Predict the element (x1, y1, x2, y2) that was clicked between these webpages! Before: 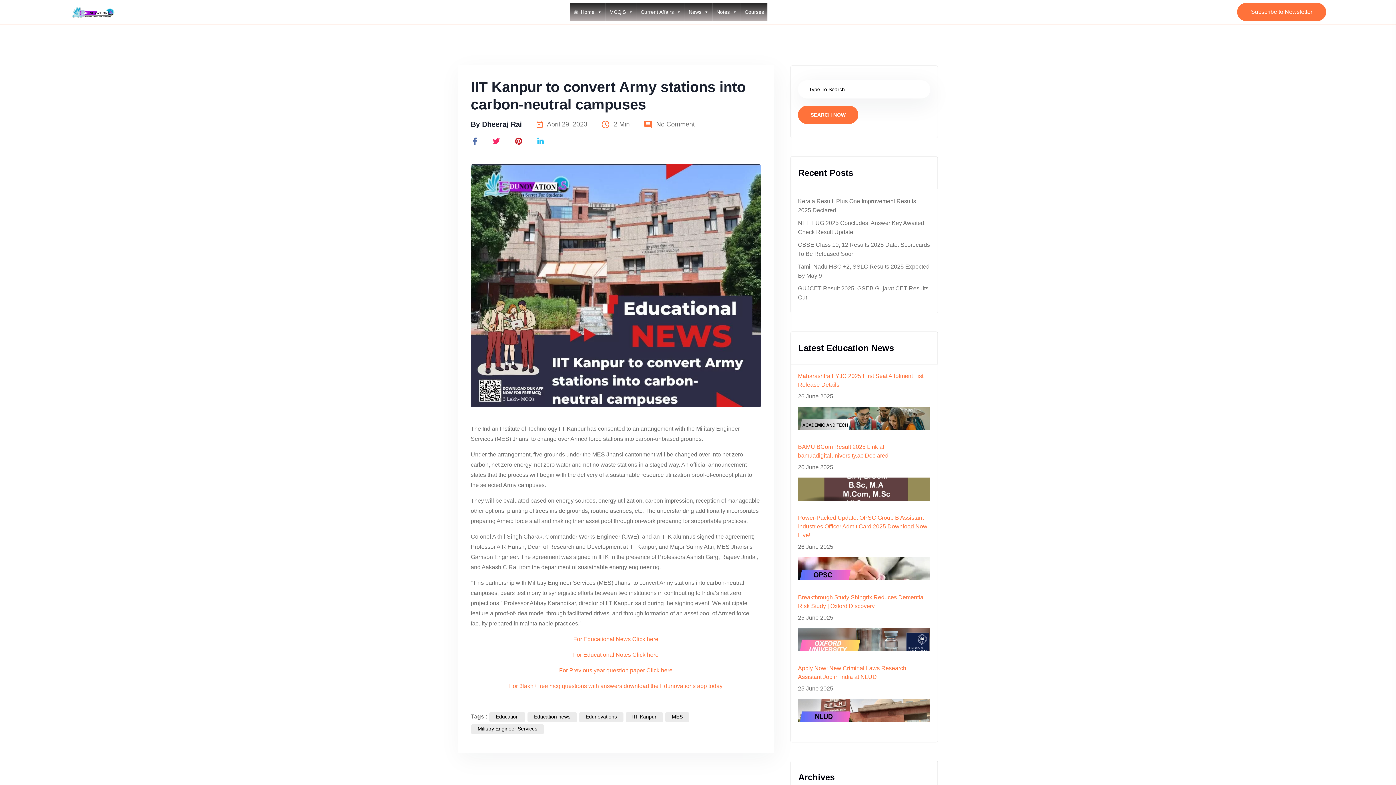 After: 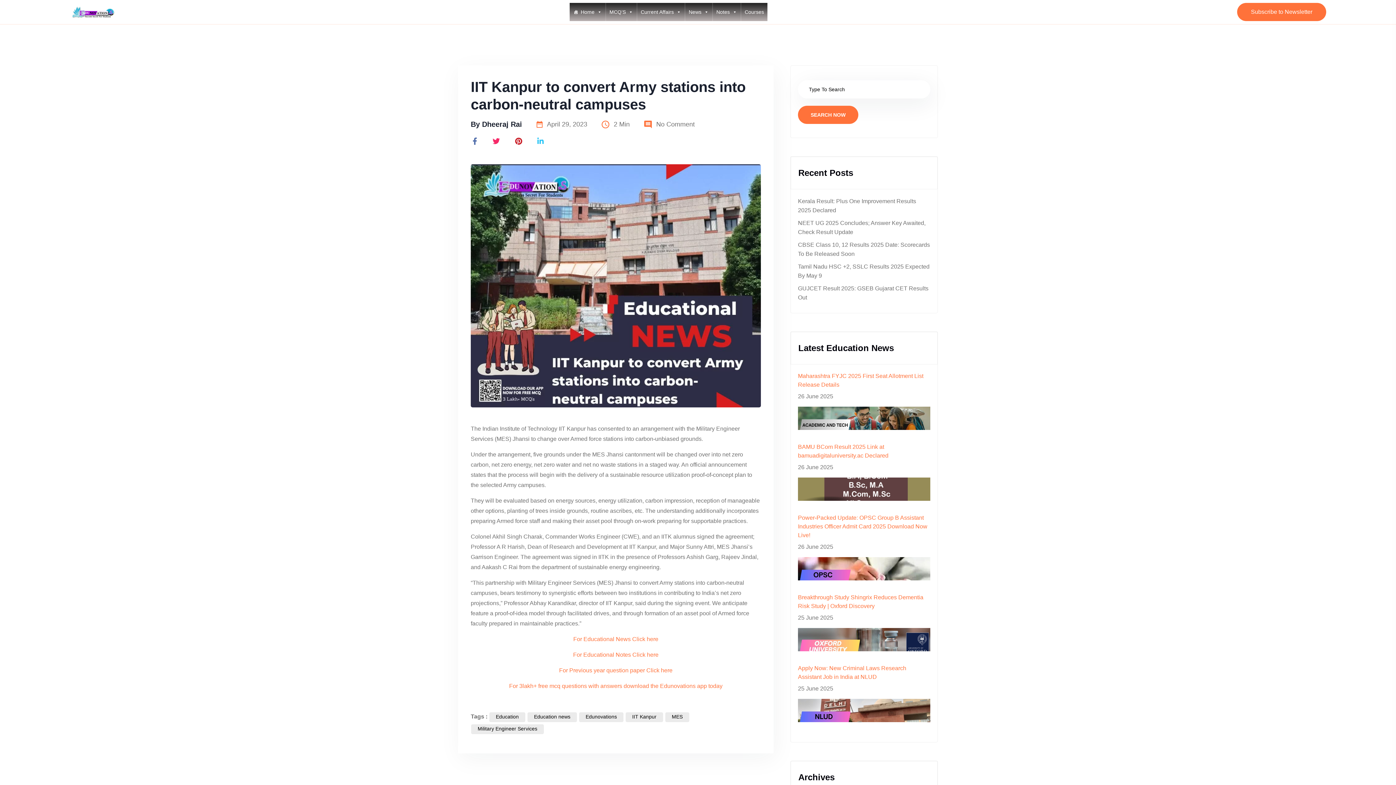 Action: bbox: (472, 133, 477, 149)